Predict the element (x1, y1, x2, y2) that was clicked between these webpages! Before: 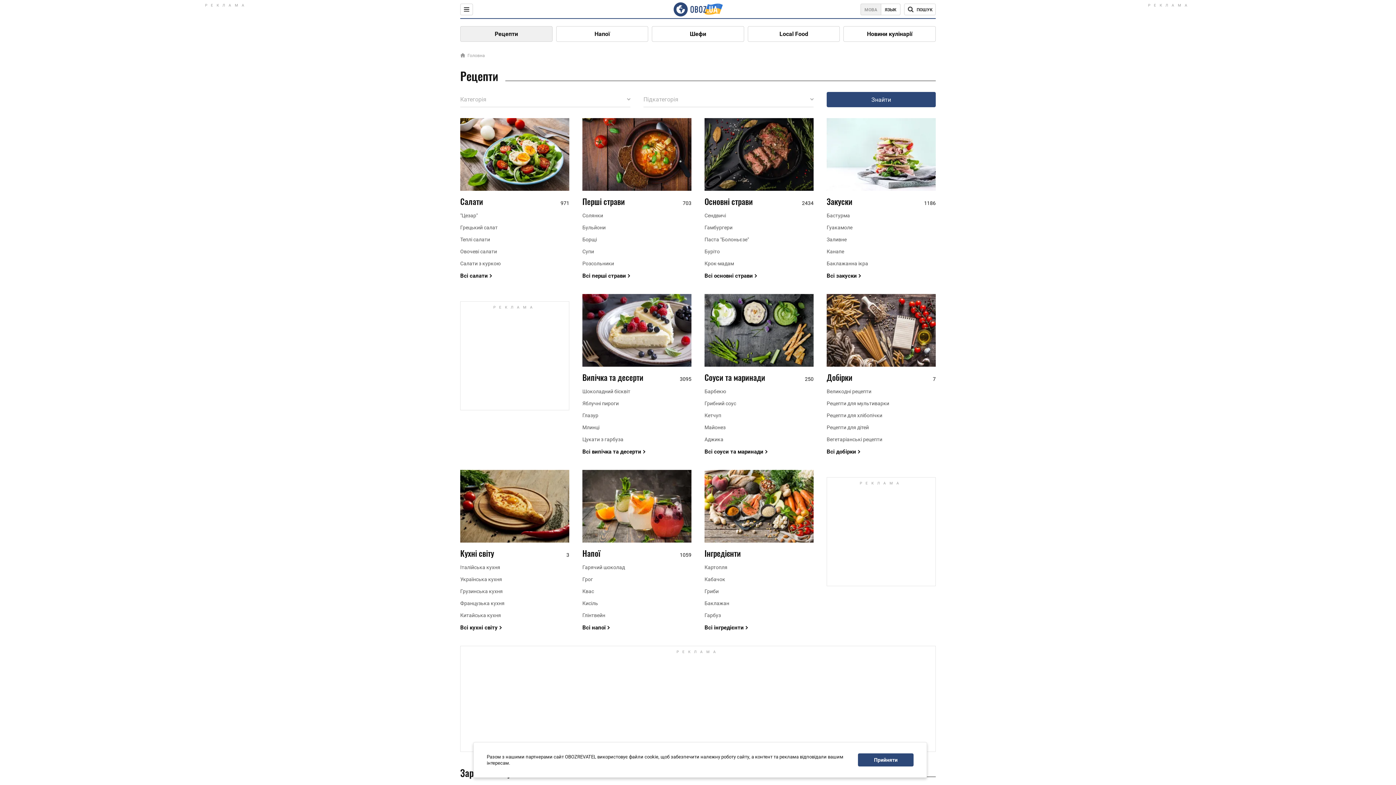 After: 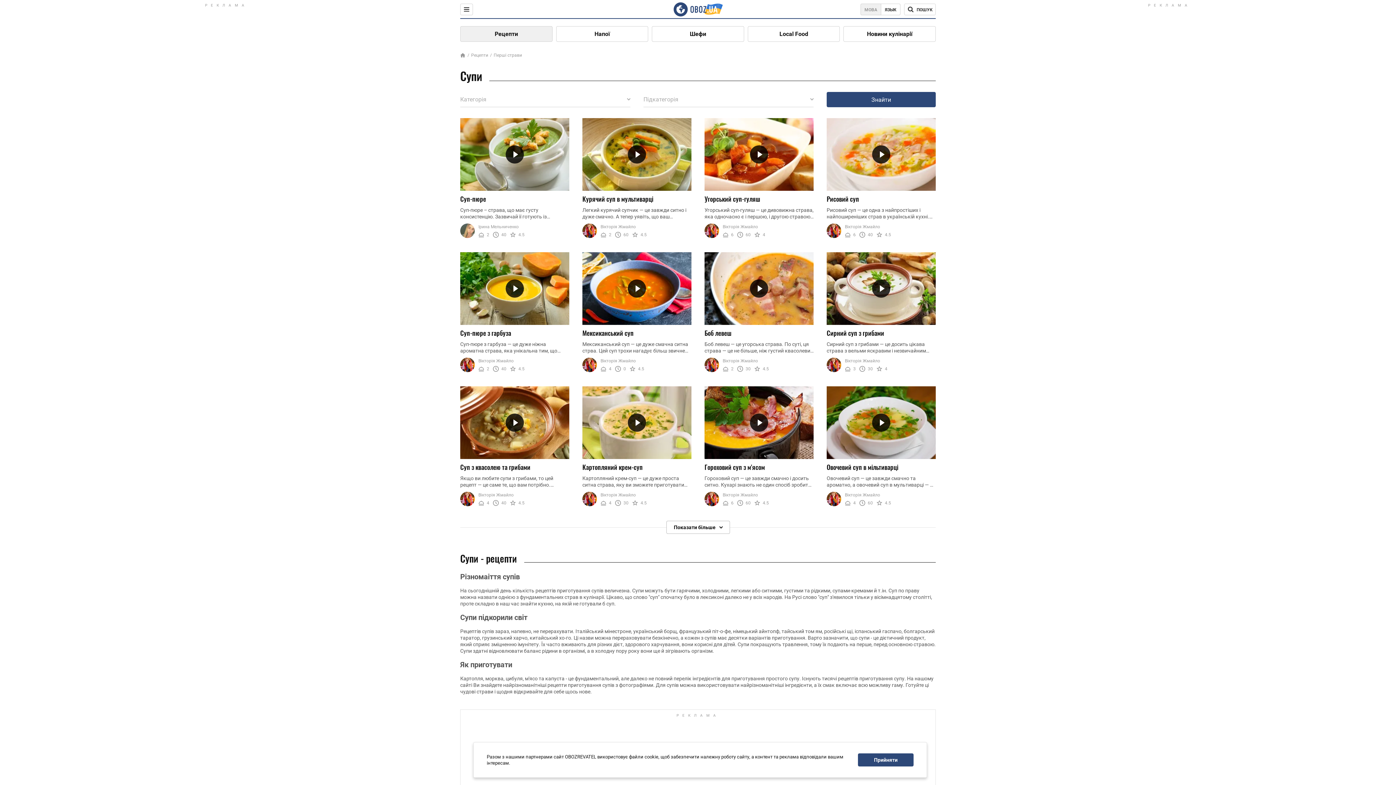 Action: bbox: (582, 248, 691, 254) label: Супи